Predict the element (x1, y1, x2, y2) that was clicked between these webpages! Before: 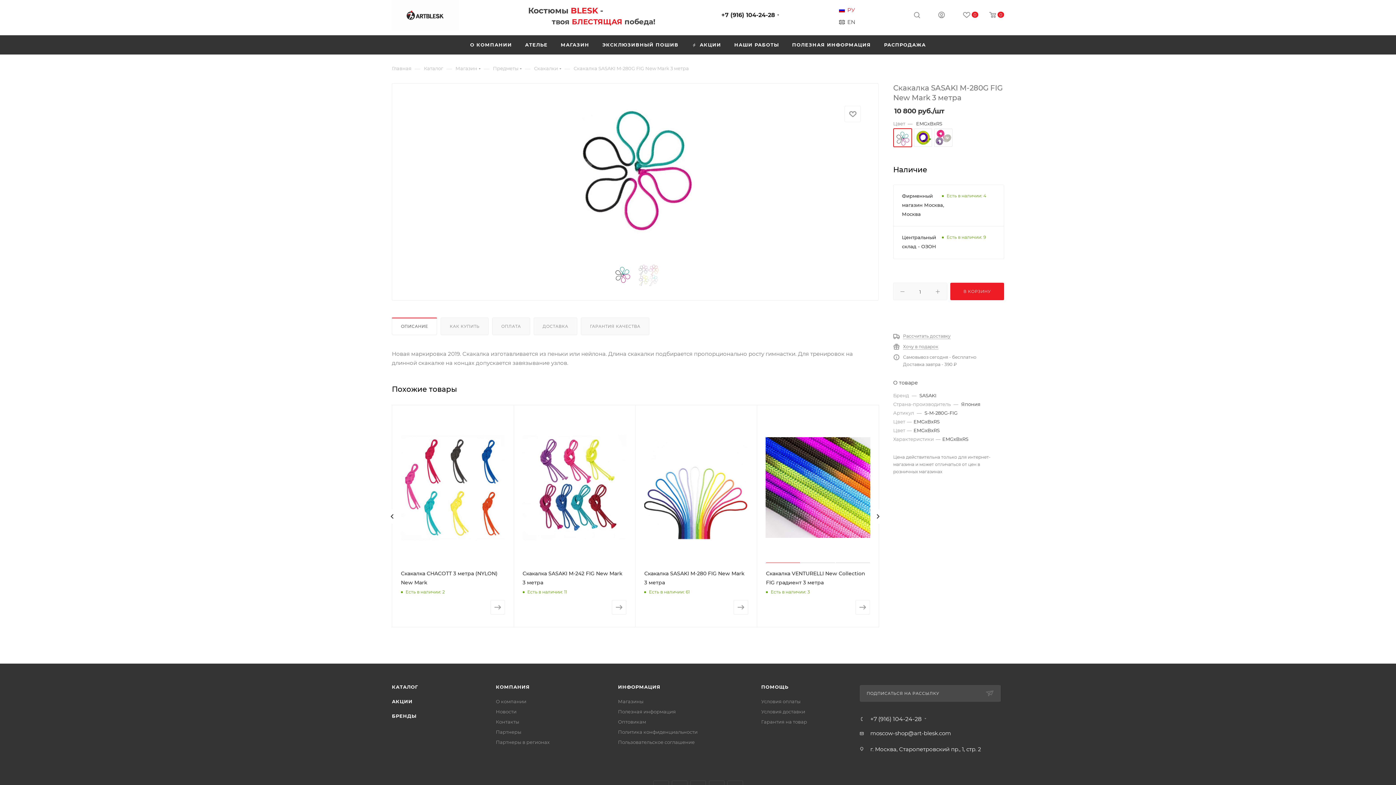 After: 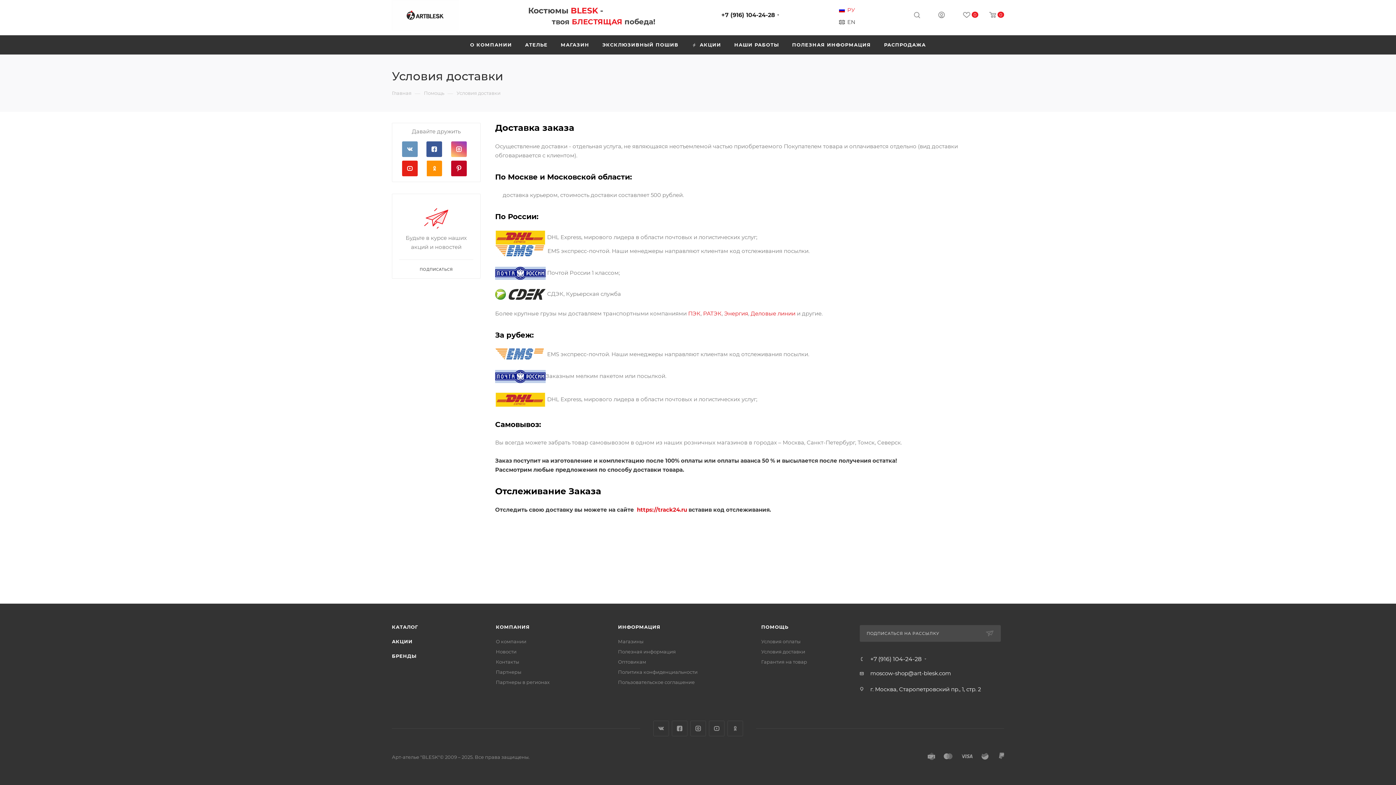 Action: label: Условия доставки bbox: (761, 709, 805, 714)